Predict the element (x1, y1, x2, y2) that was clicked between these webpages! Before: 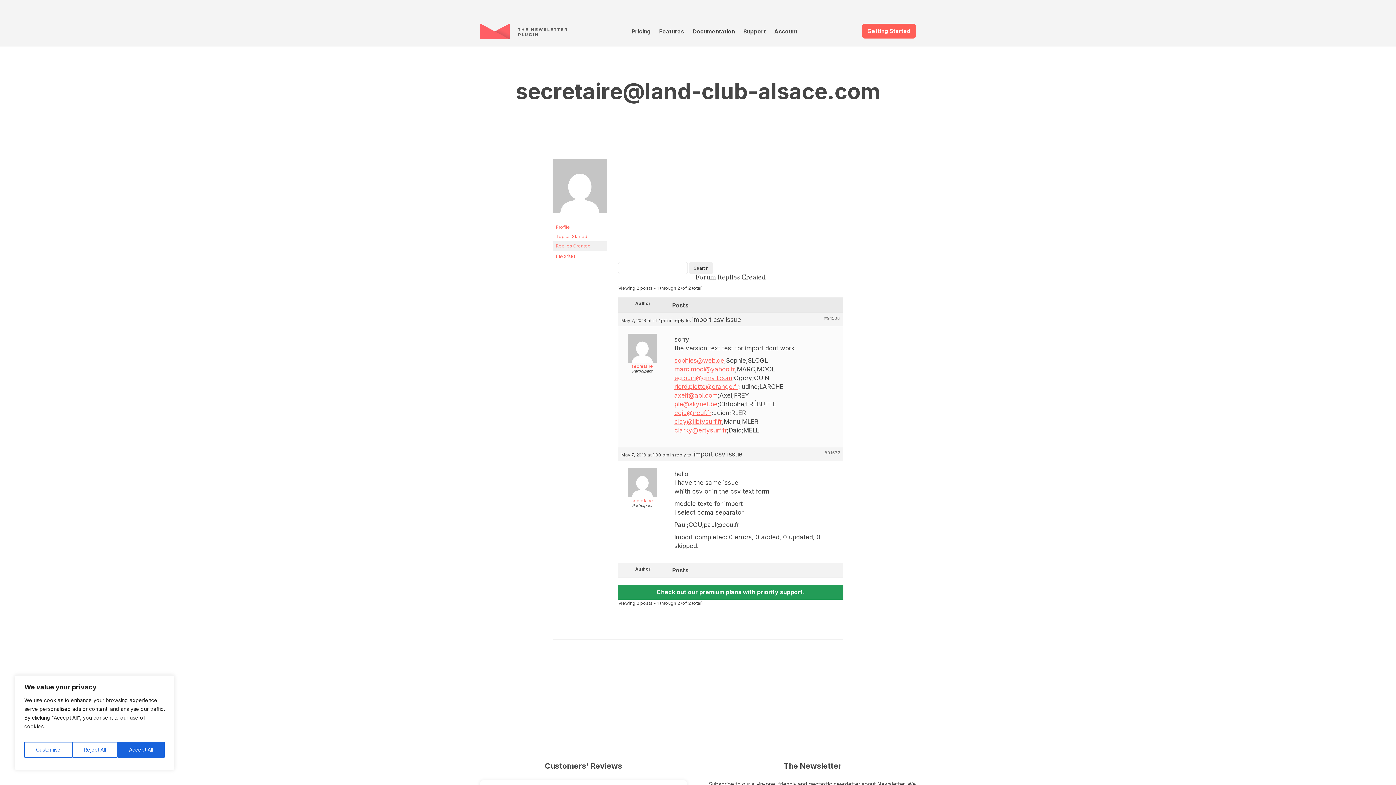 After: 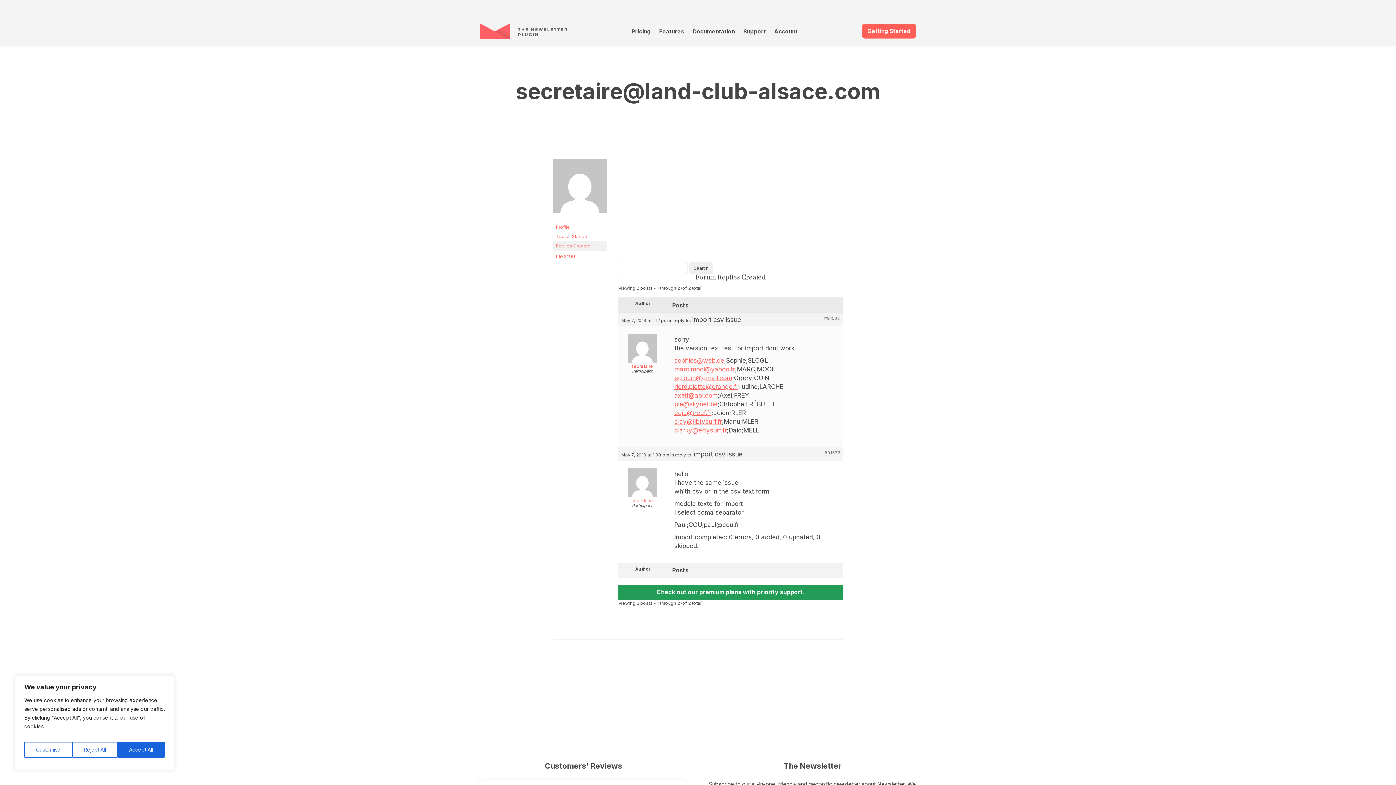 Action: bbox: (674, 383, 738, 390) label: ricrd.piette@orange.fr